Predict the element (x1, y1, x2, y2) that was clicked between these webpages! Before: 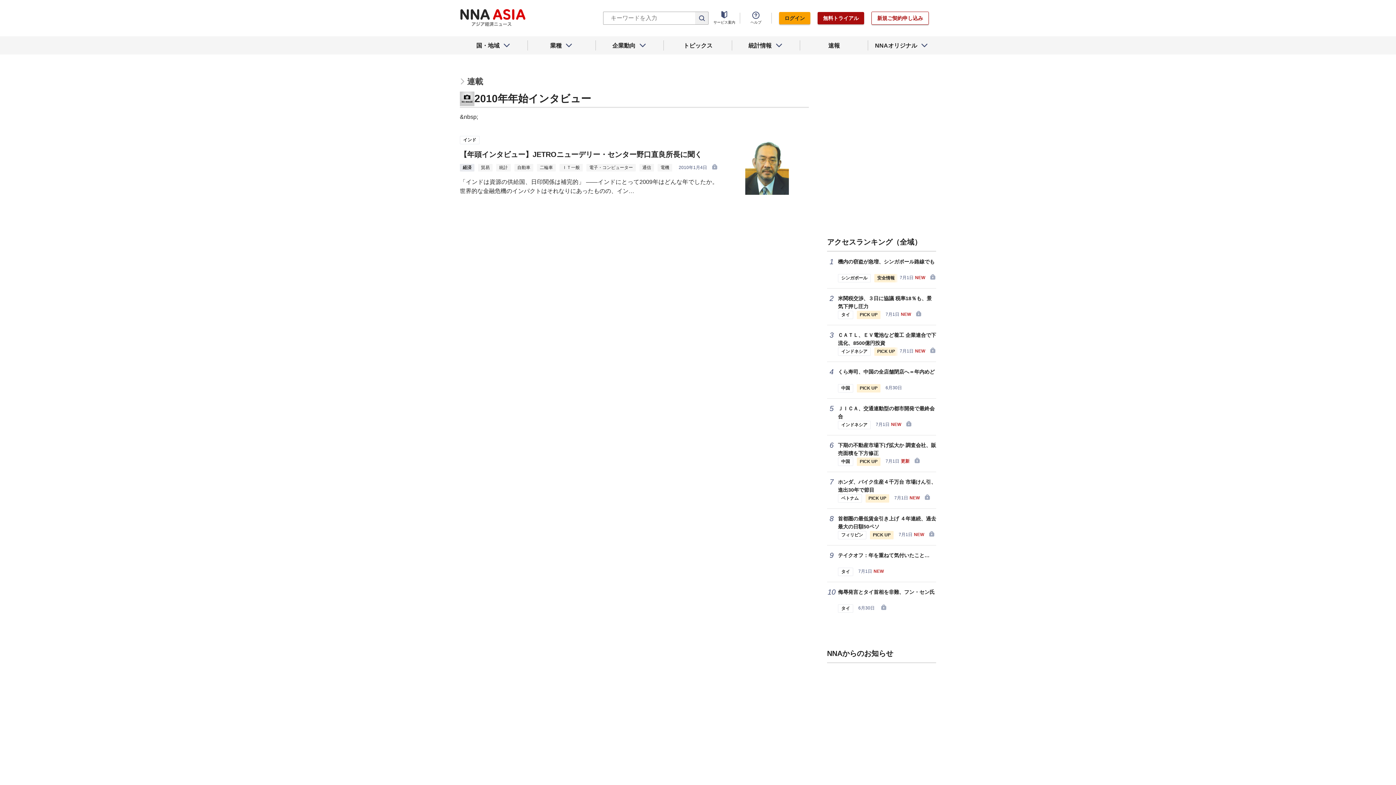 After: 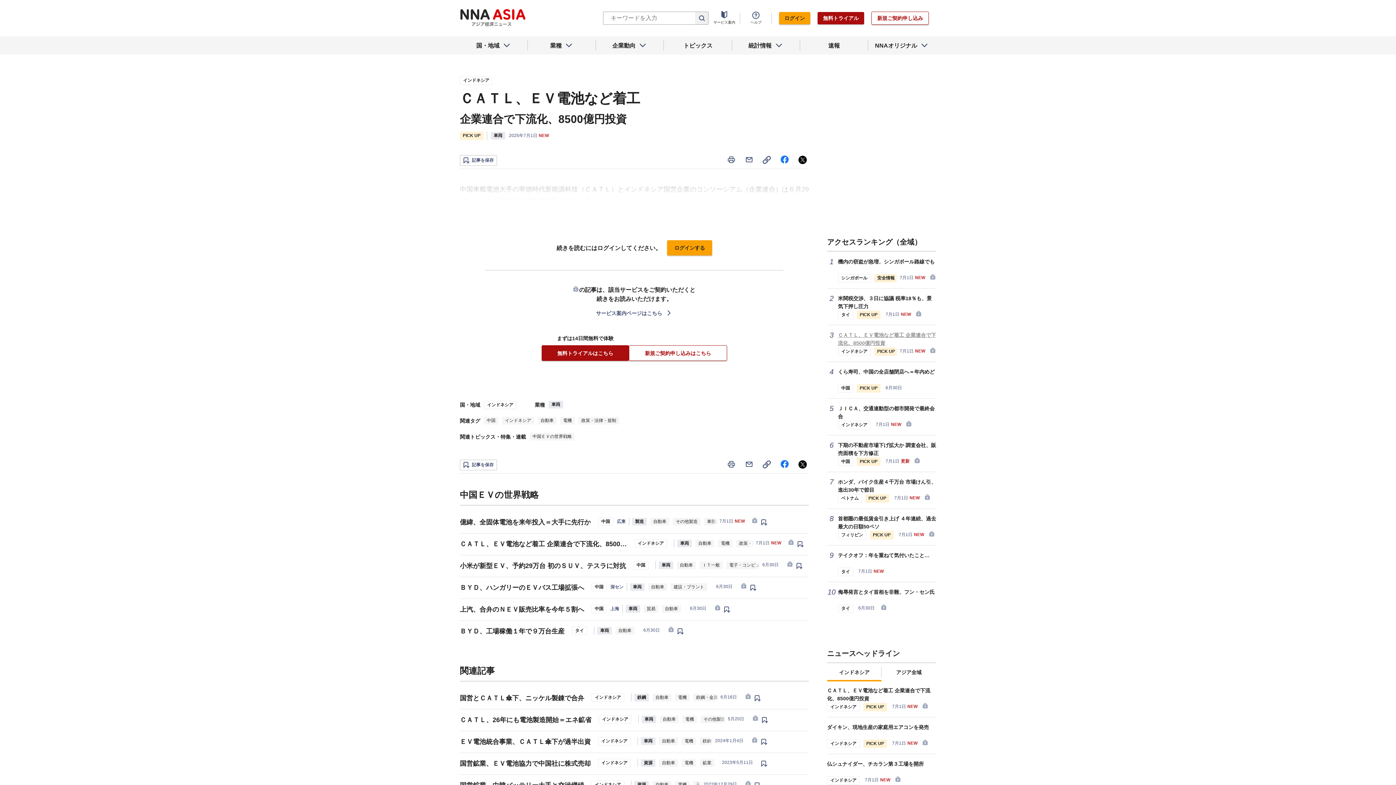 Action: bbox: (827, 331, 936, 347) label: ＣＡＴＬ、ＥＶ電池など着工 企業連合で下流化、8500億円投資